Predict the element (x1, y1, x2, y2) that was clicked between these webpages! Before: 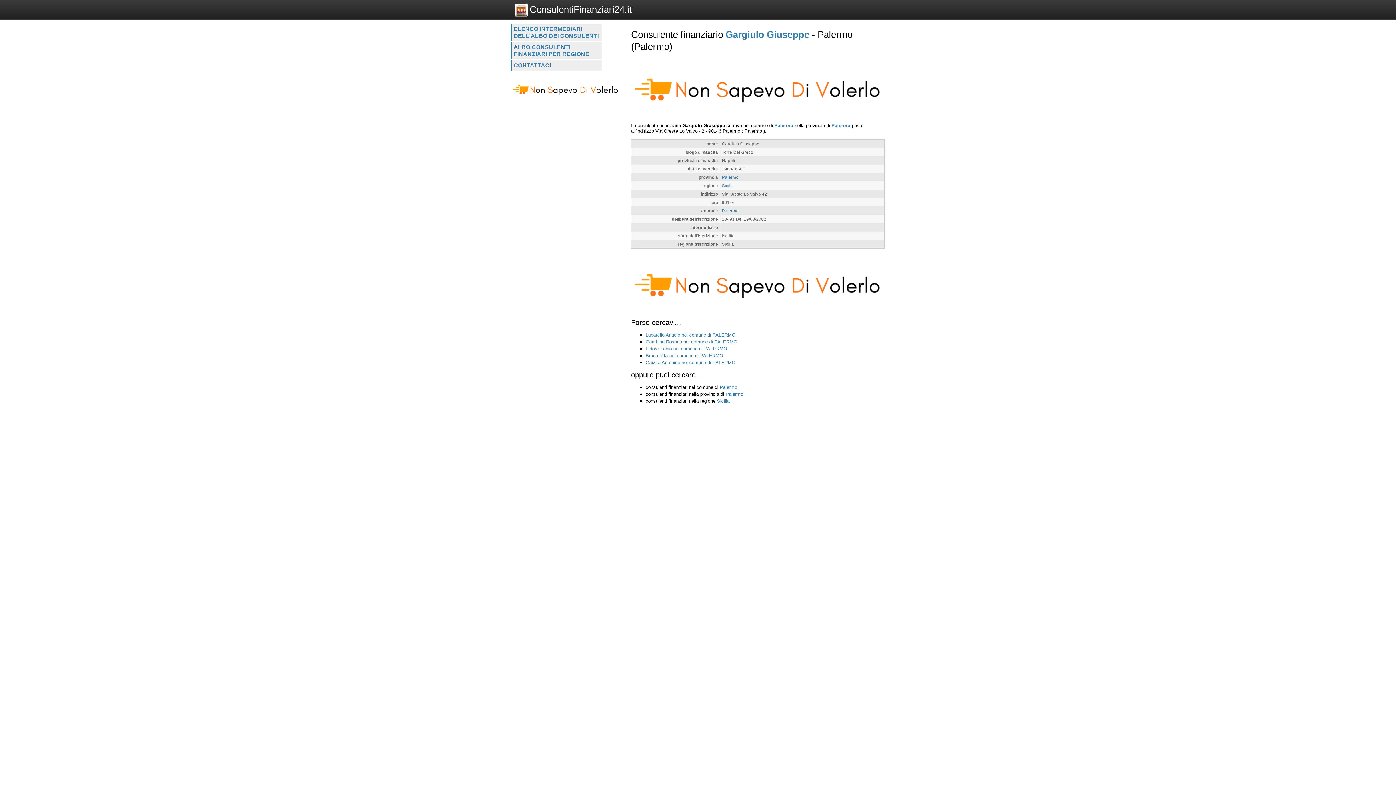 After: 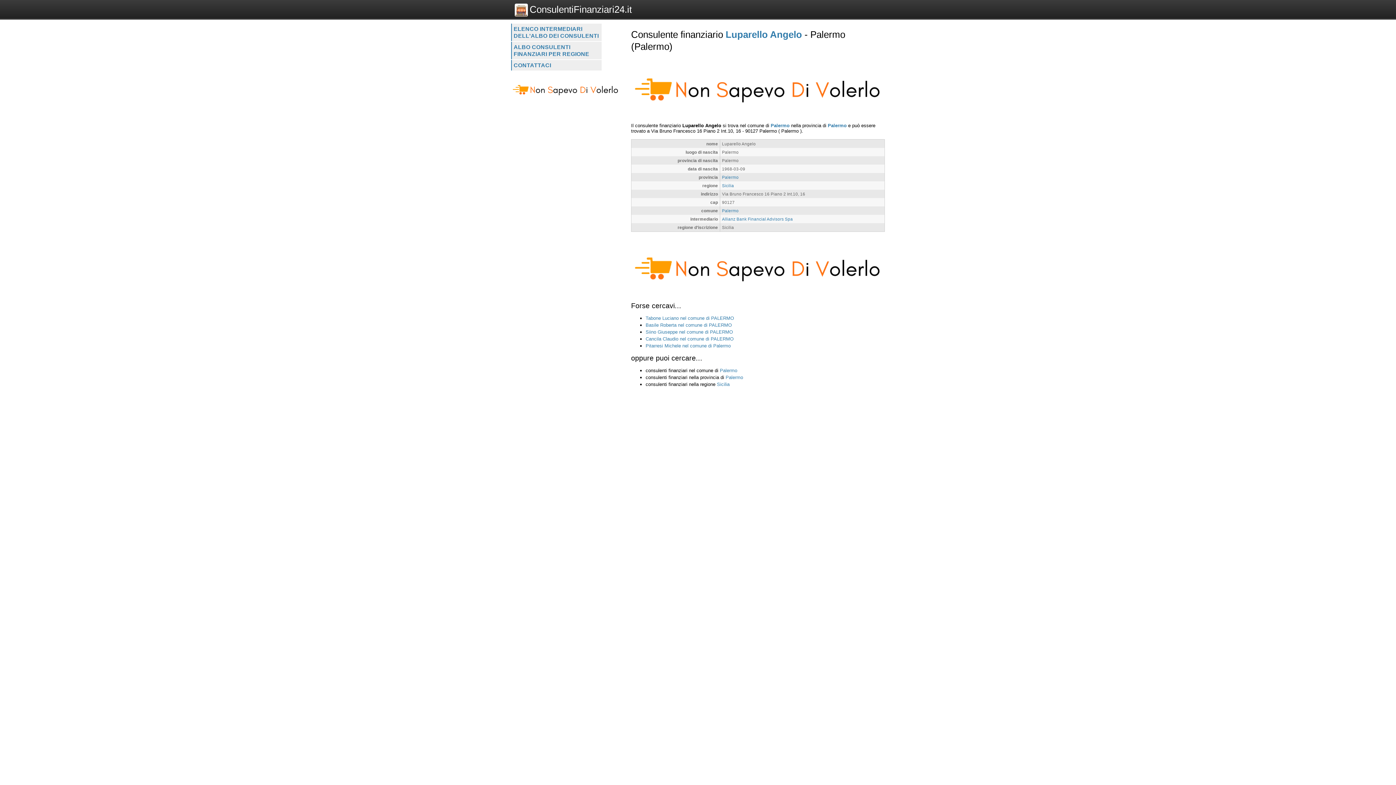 Action: label: Luparello Angelo nel comune di PALERMO bbox: (645, 214, 735, 219)